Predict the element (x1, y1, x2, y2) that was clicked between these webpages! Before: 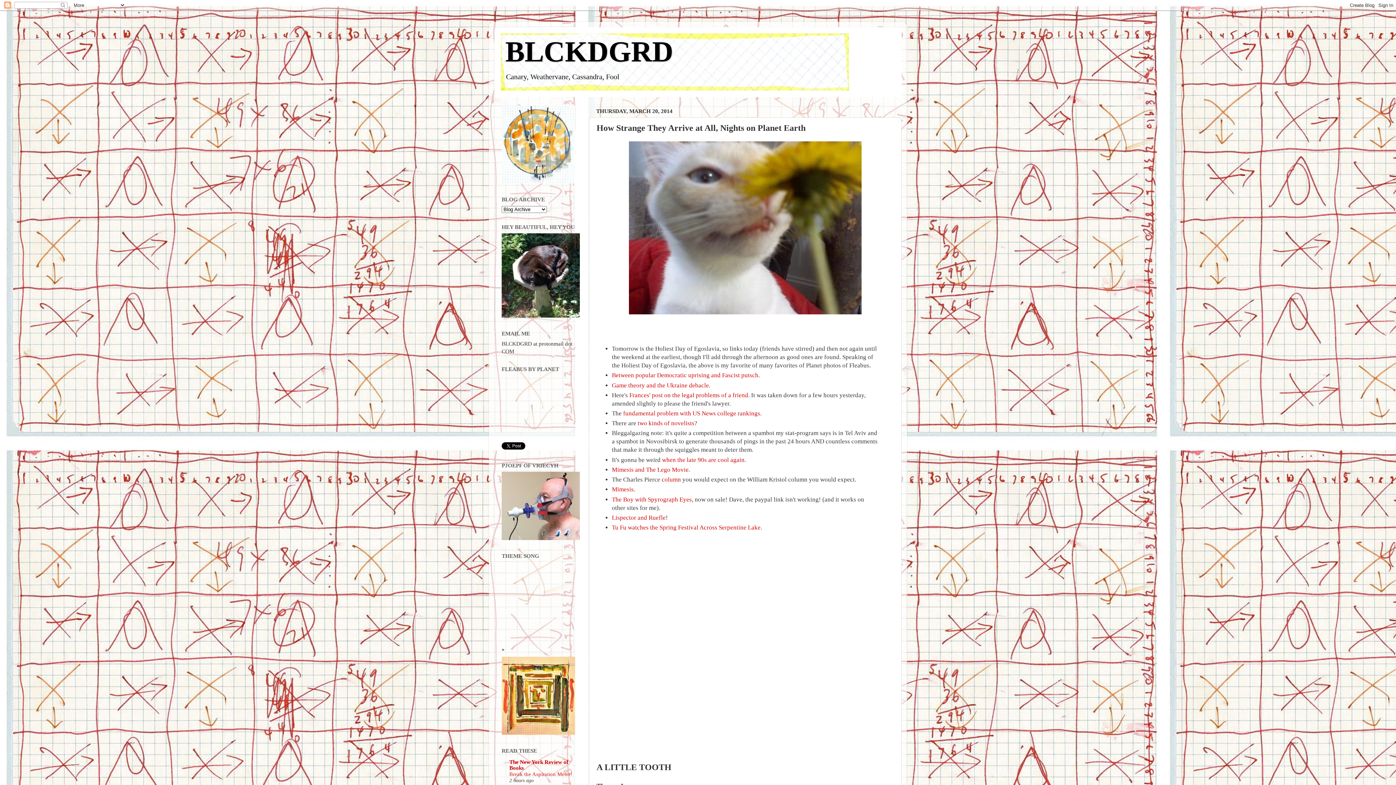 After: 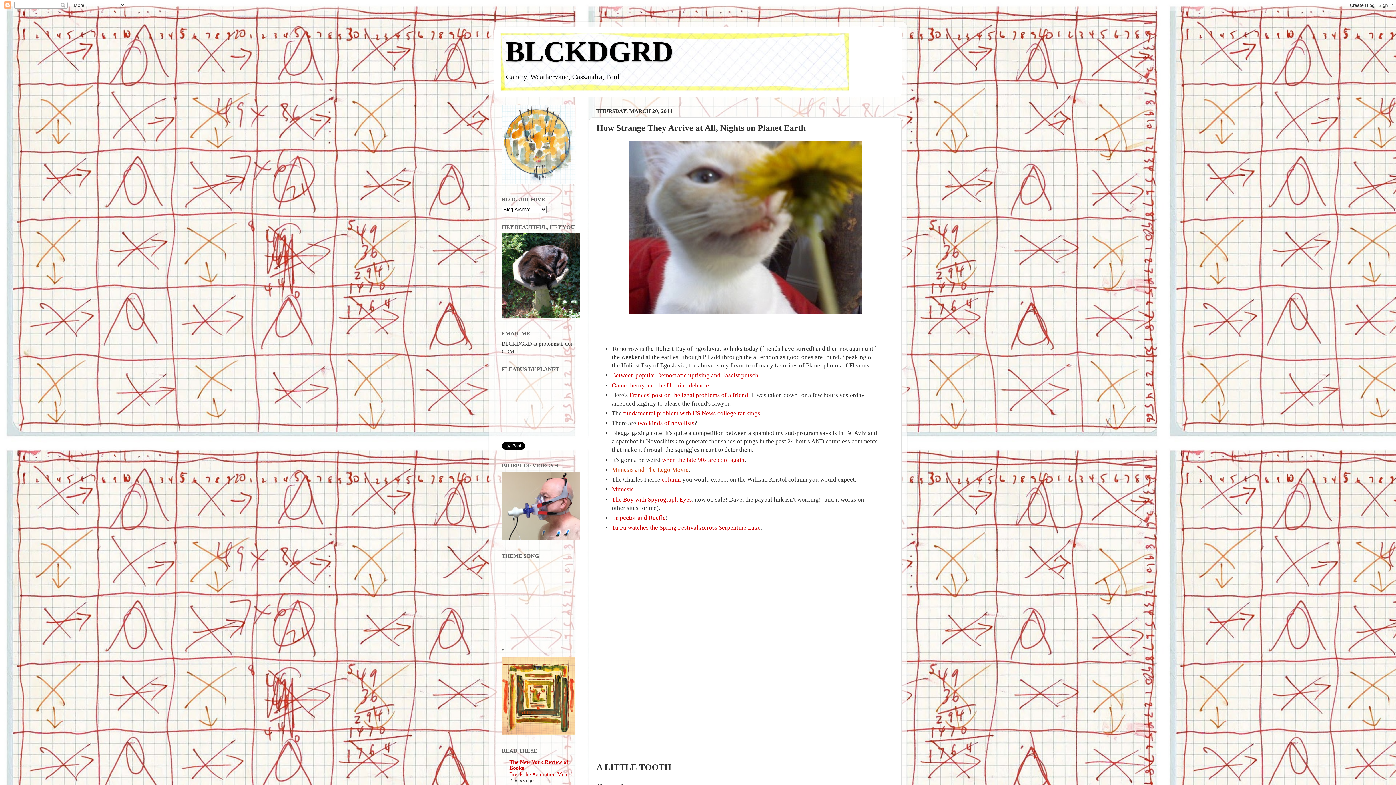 Action: label: Mimesis and The Lego Movie bbox: (612, 466, 688, 473)